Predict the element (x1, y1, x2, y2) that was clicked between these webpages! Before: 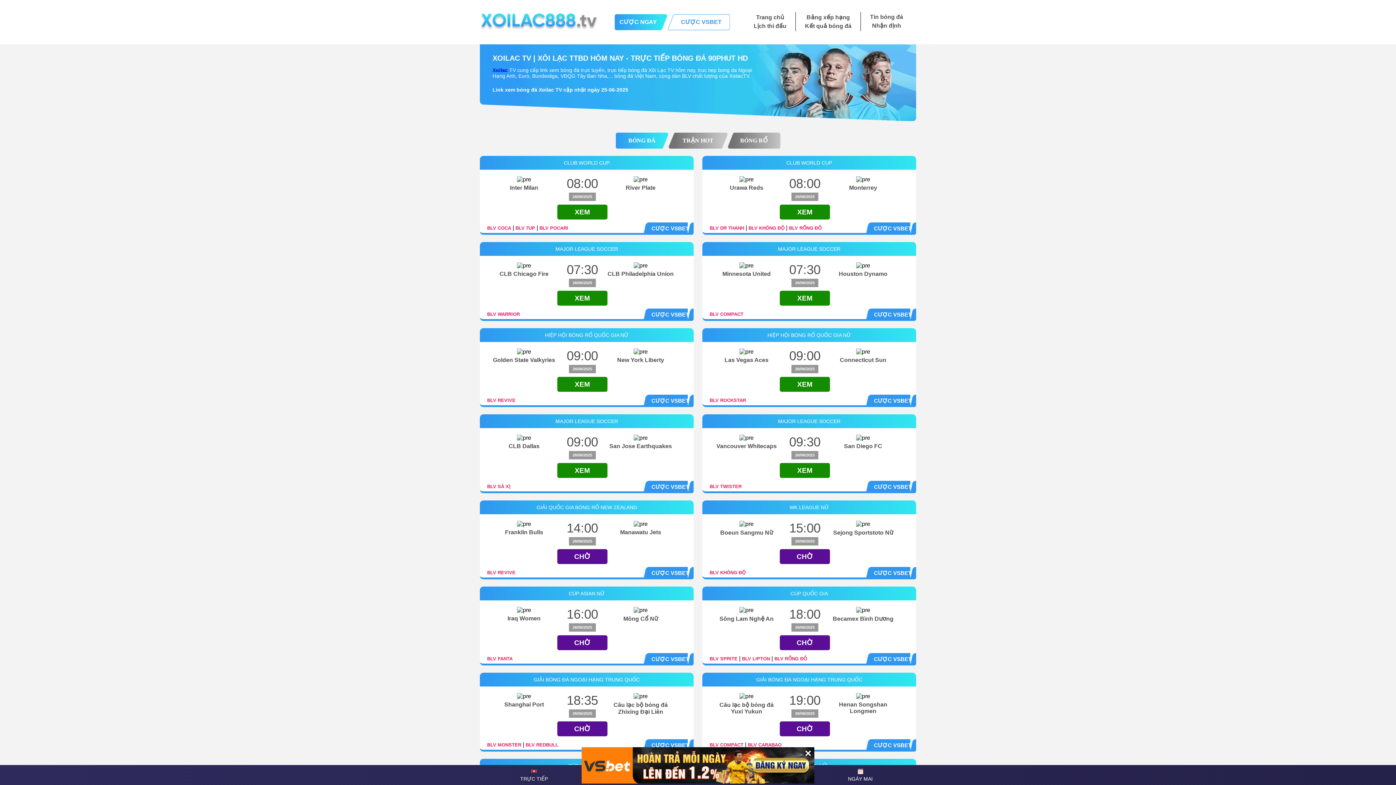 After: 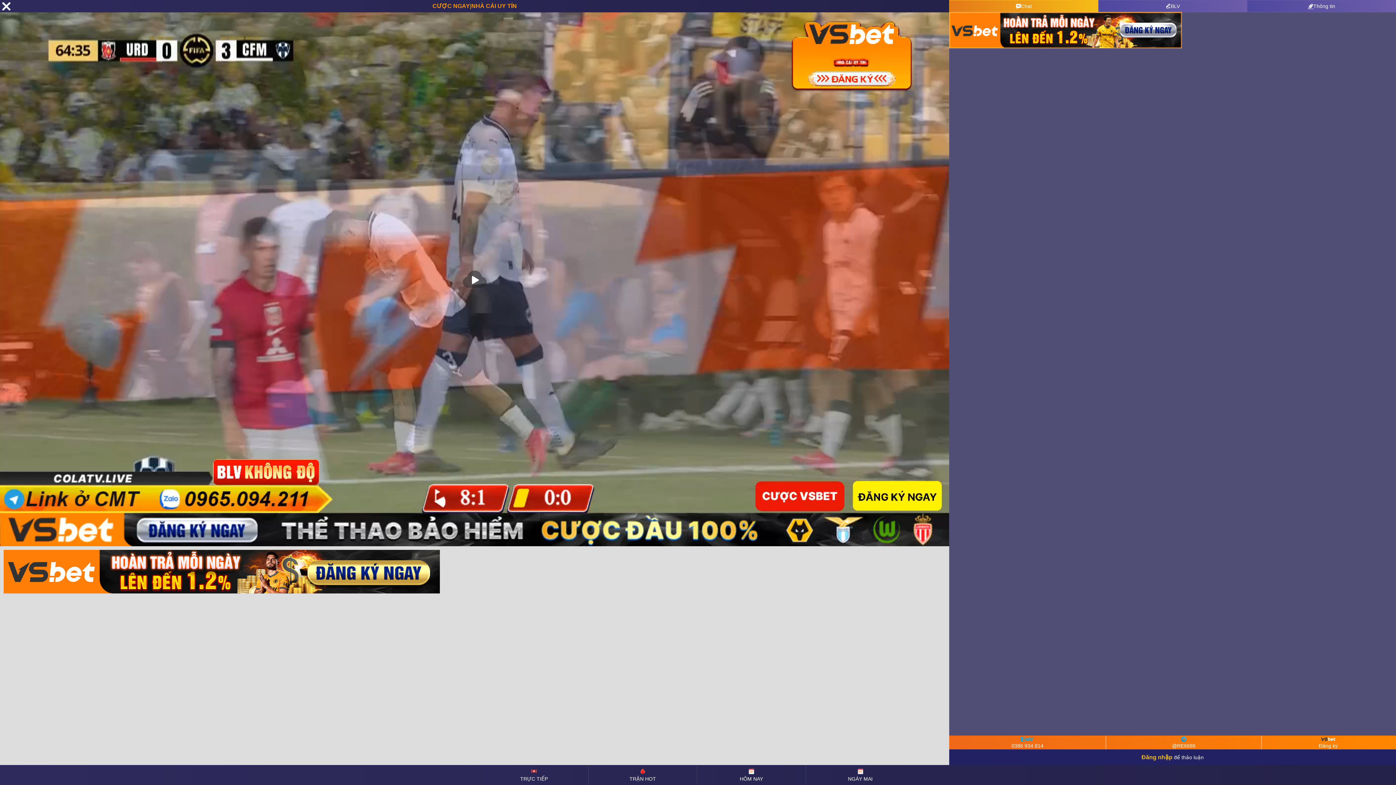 Action: label: BLV KHÔNG ĐỘ bbox: (709, 570, 745, 575)